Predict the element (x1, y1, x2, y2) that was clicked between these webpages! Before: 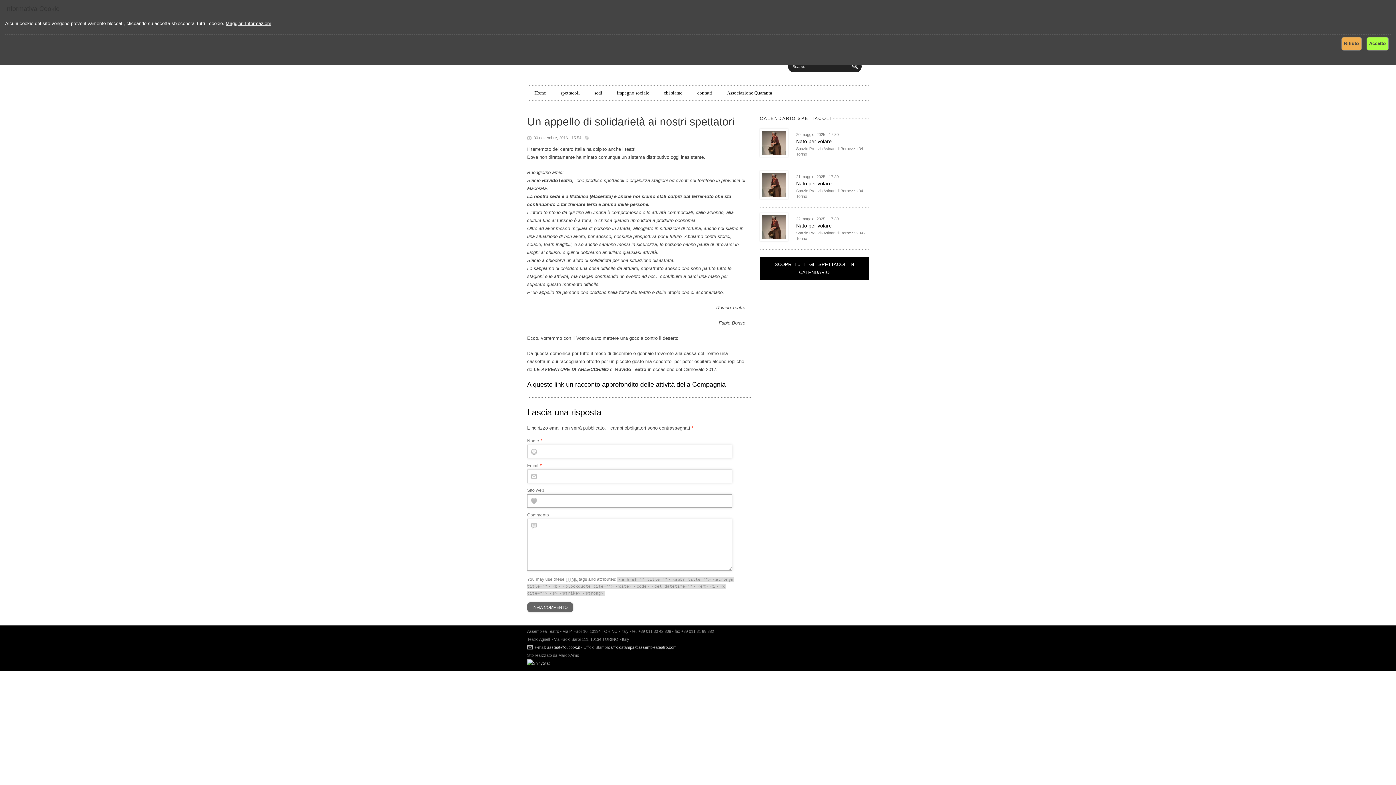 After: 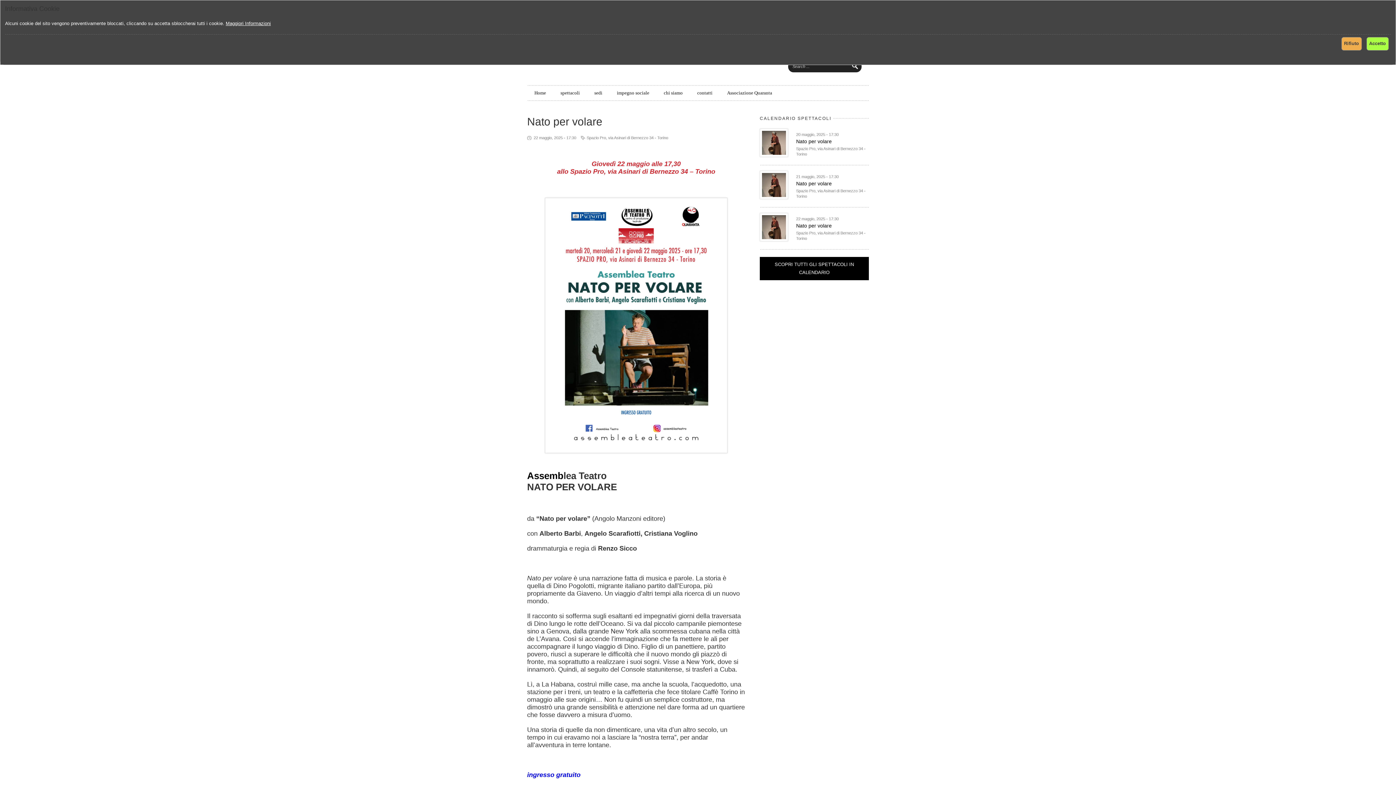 Action: bbox: (760, 237, 788, 242)